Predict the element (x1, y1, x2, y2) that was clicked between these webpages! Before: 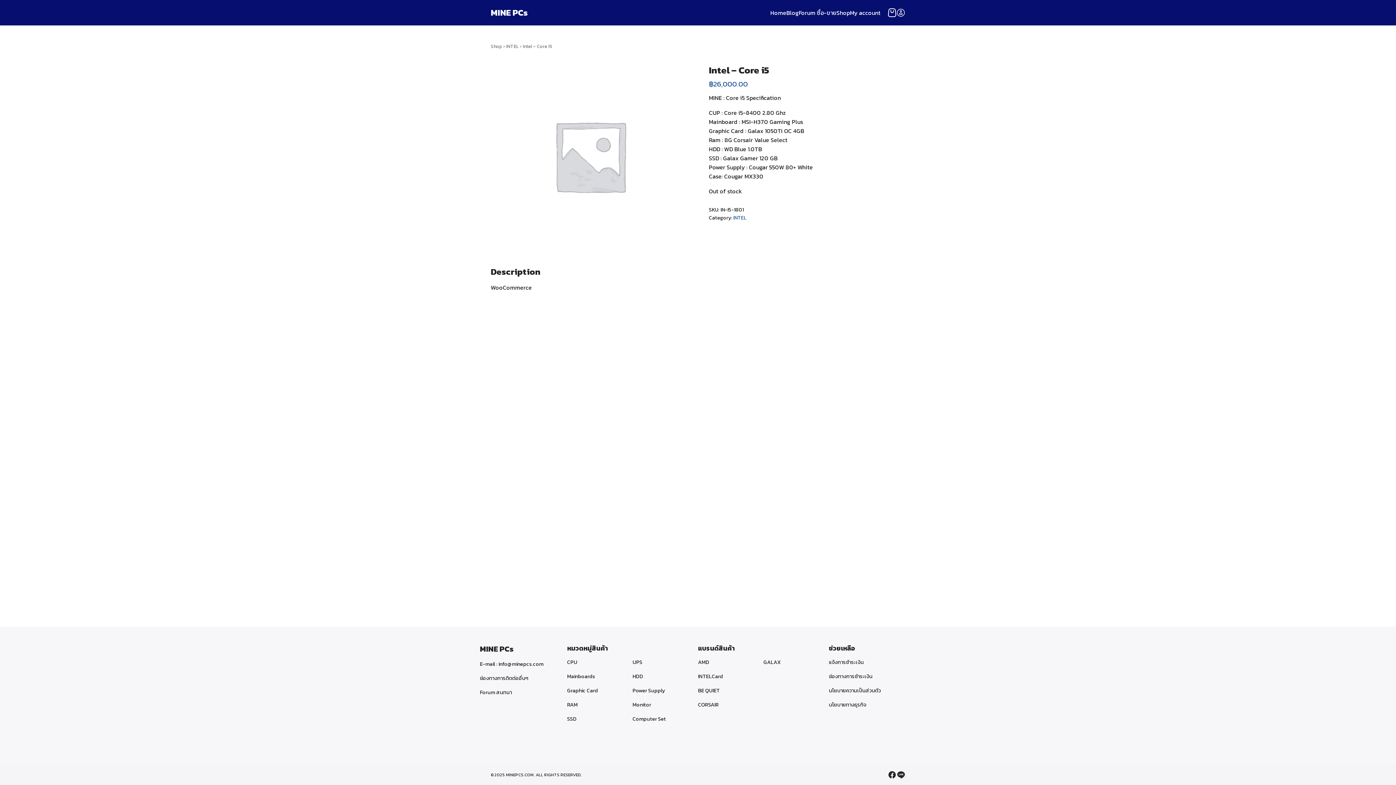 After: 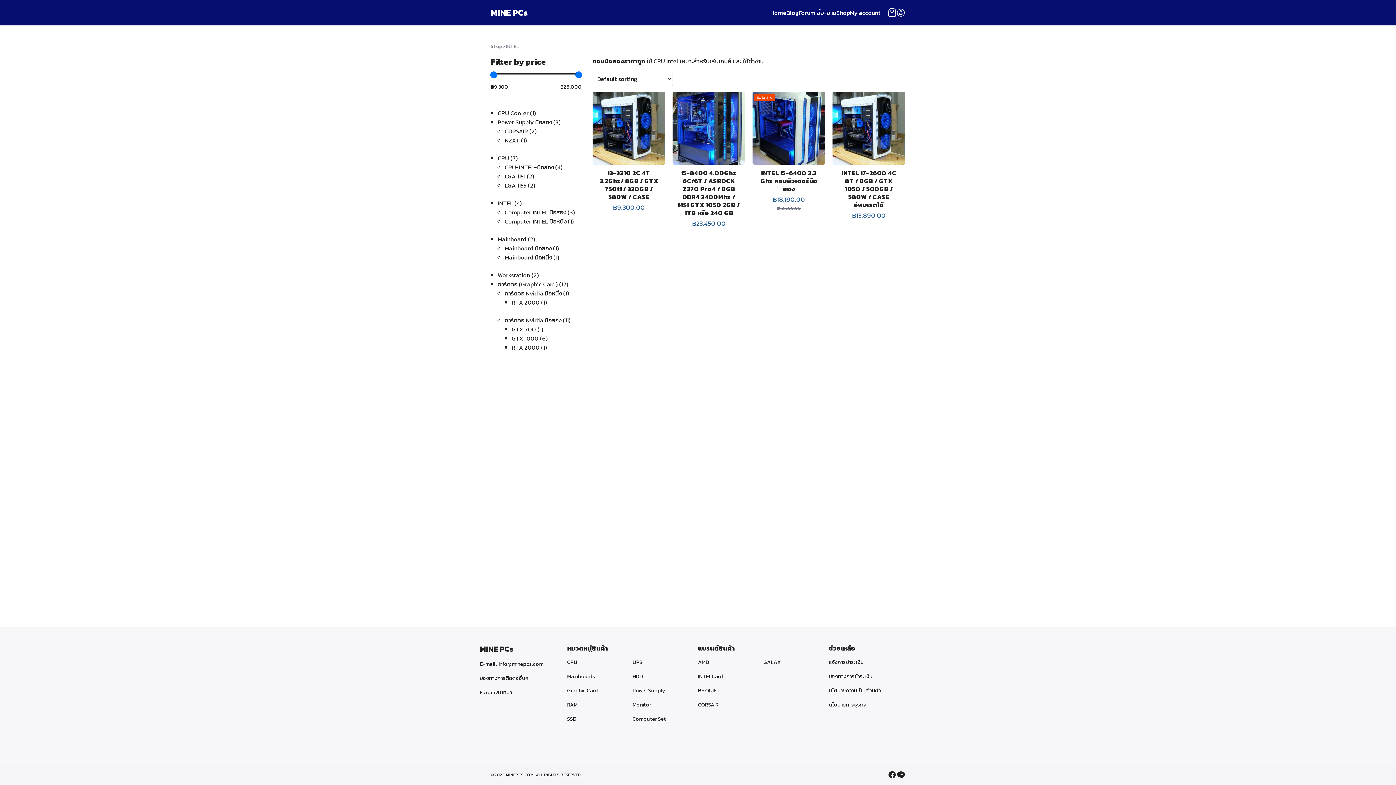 Action: bbox: (733, 214, 746, 221) label: INTEL